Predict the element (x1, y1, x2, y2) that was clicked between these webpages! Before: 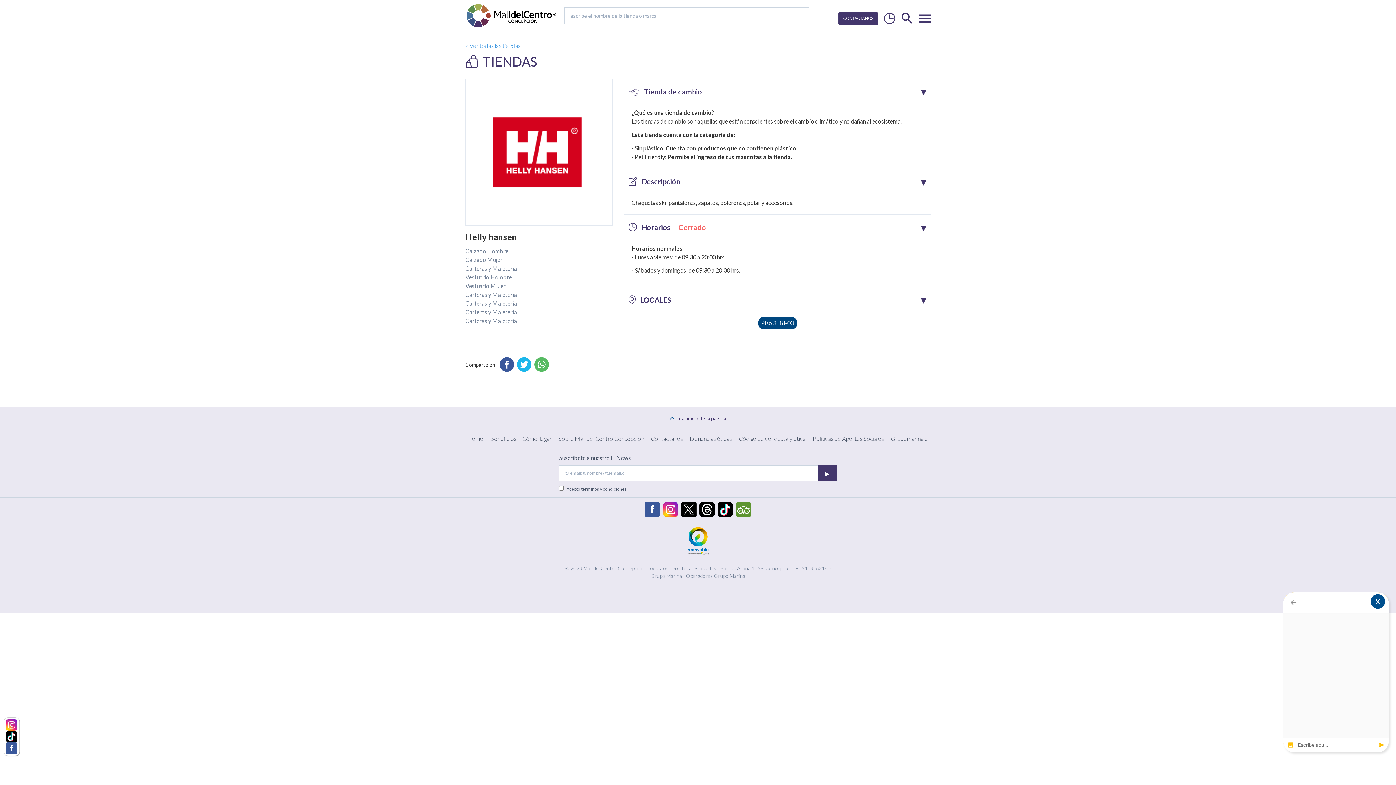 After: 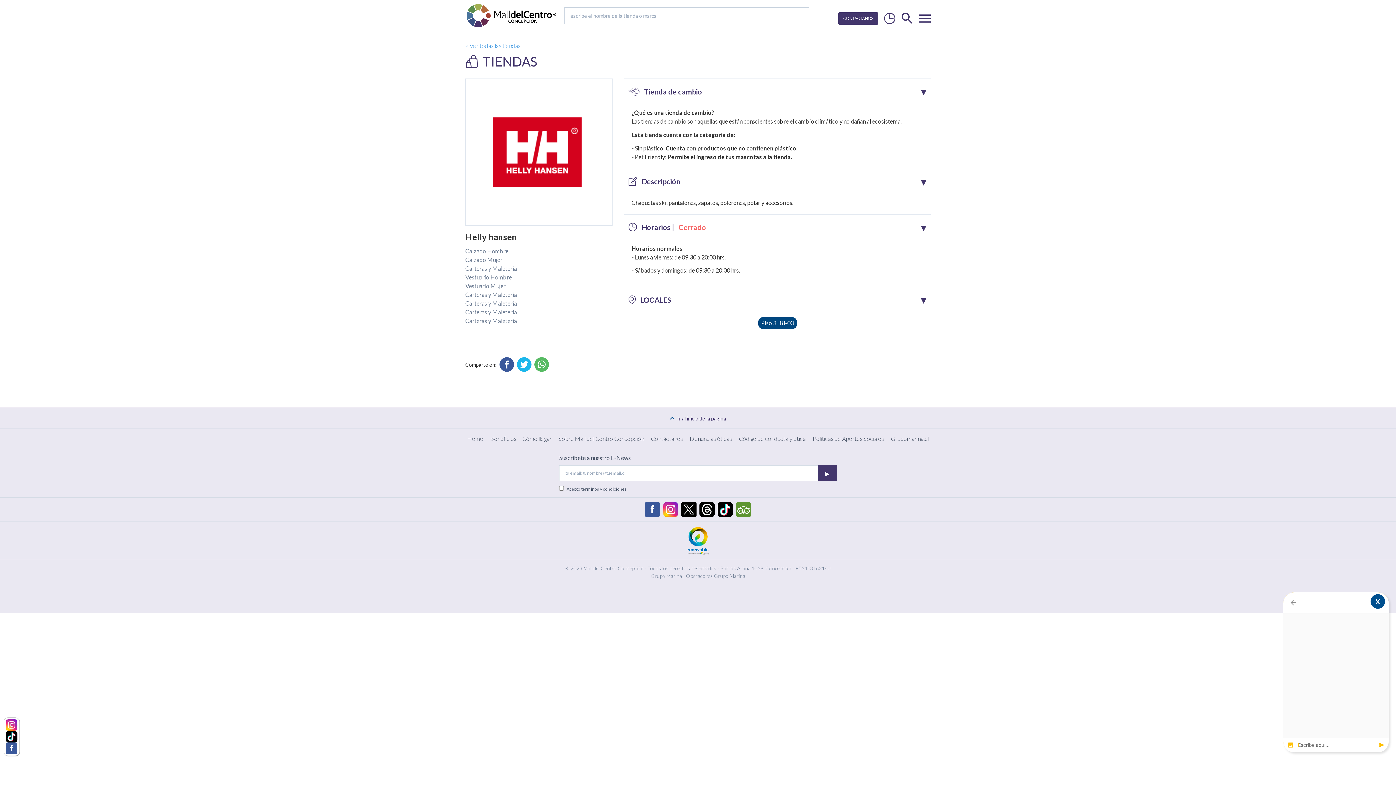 Action: bbox: (499, 357, 517, 372)